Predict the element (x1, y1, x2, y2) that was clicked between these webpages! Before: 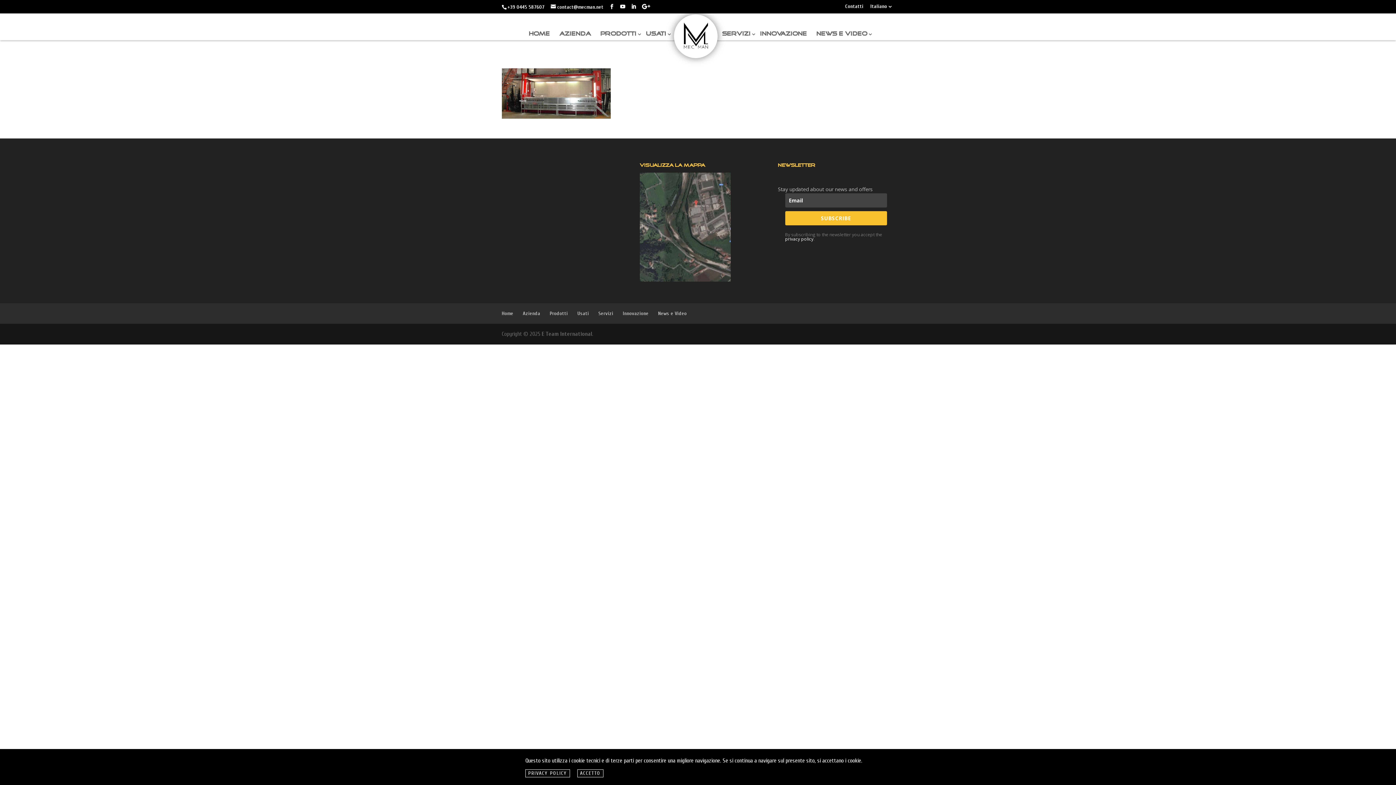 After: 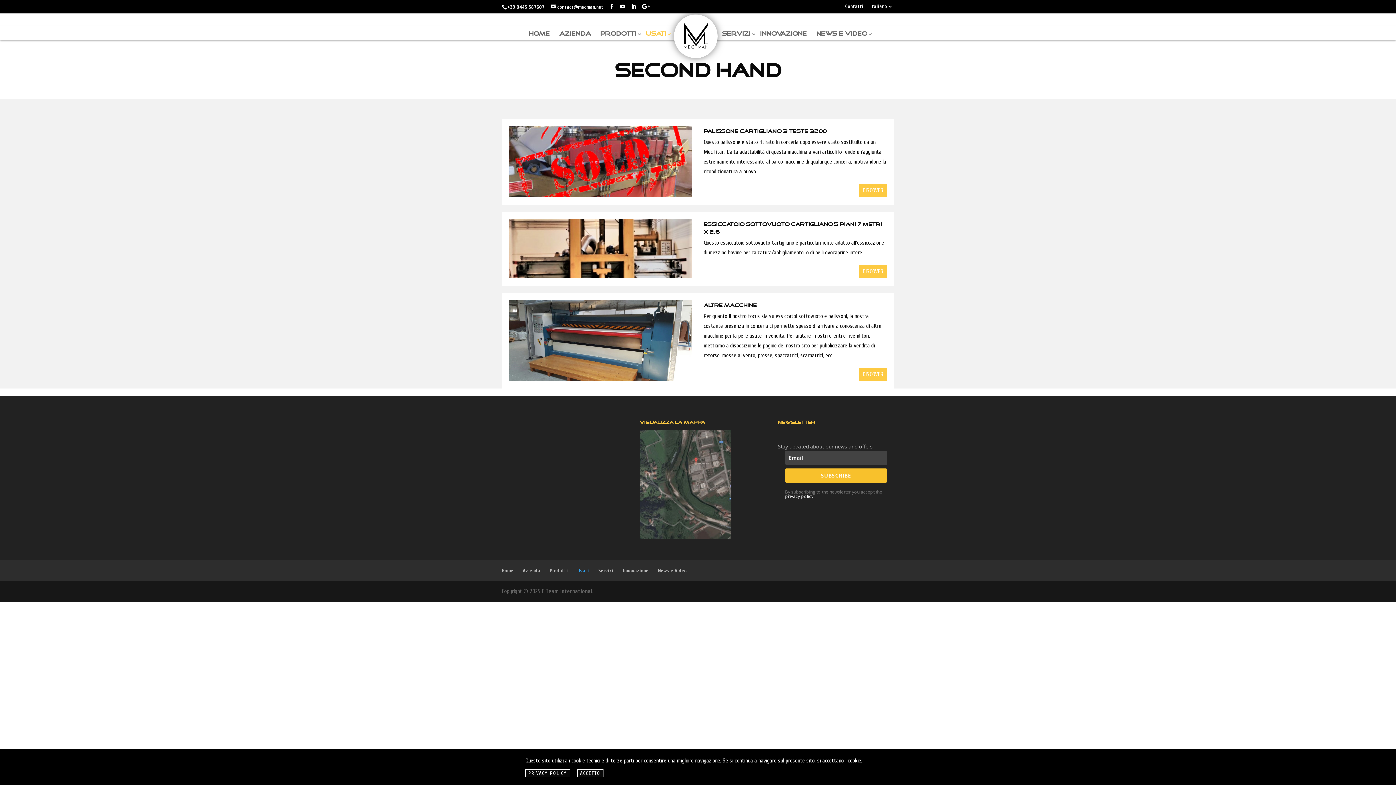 Action: label: USATI bbox: (645, 28, 666, 40)